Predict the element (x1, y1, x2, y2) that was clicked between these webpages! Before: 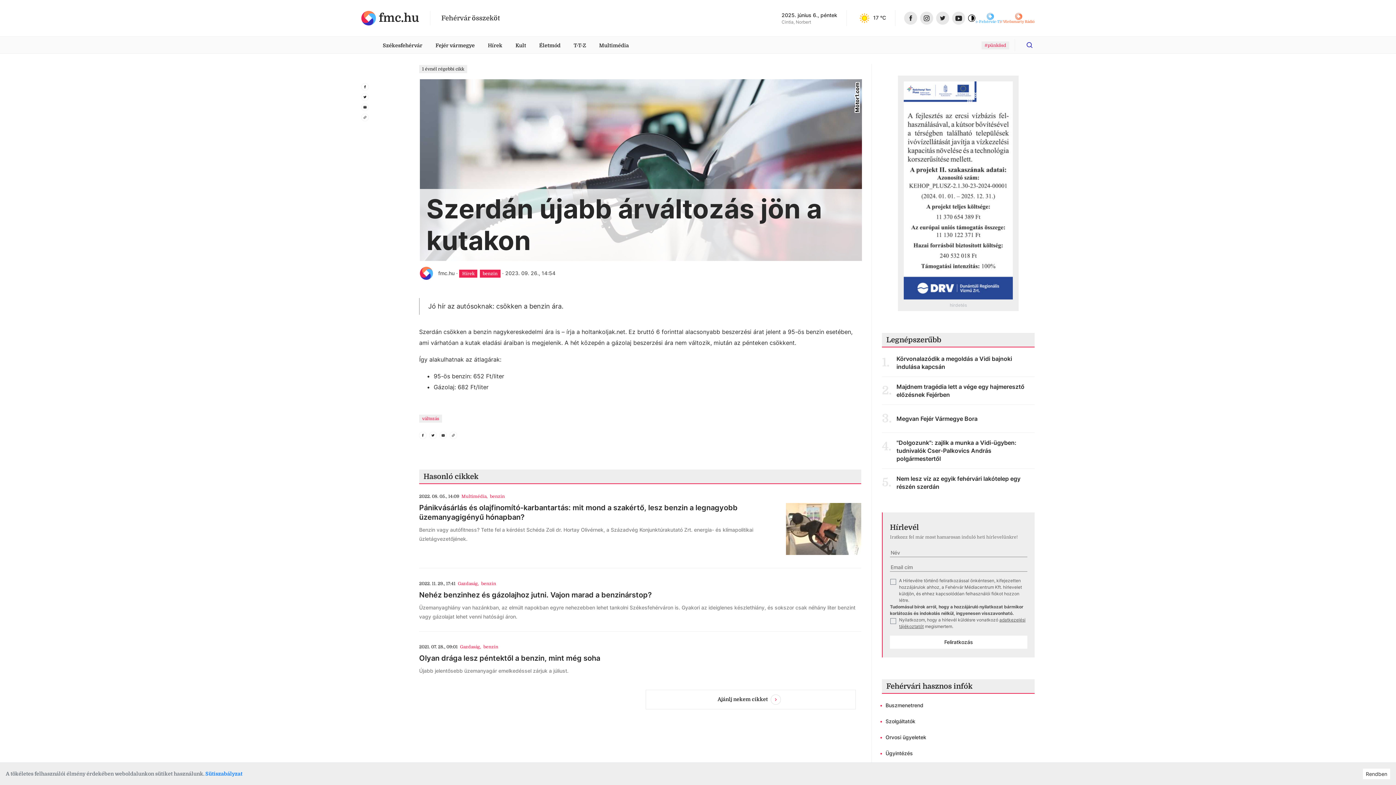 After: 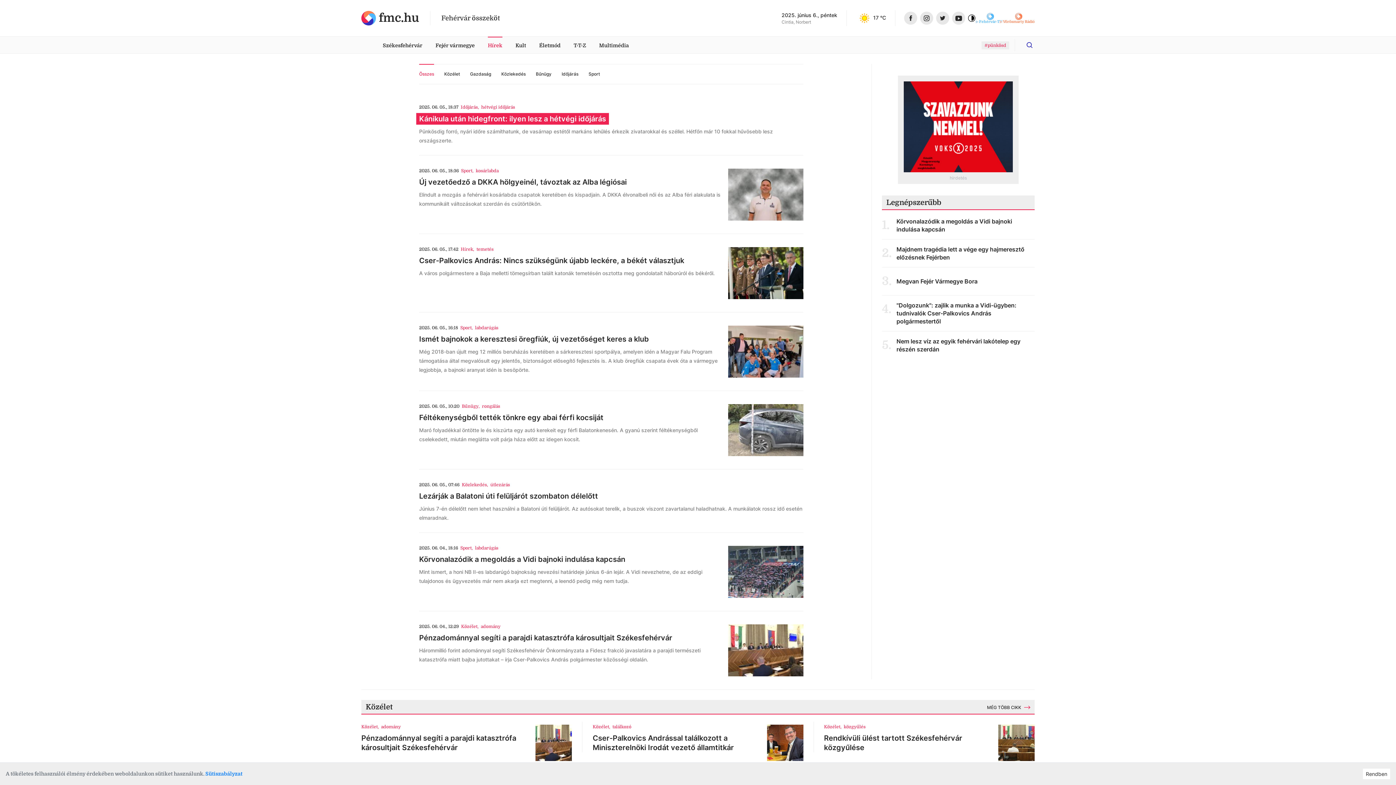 Action: label: Hírek bbox: (459, 269, 479, 277)